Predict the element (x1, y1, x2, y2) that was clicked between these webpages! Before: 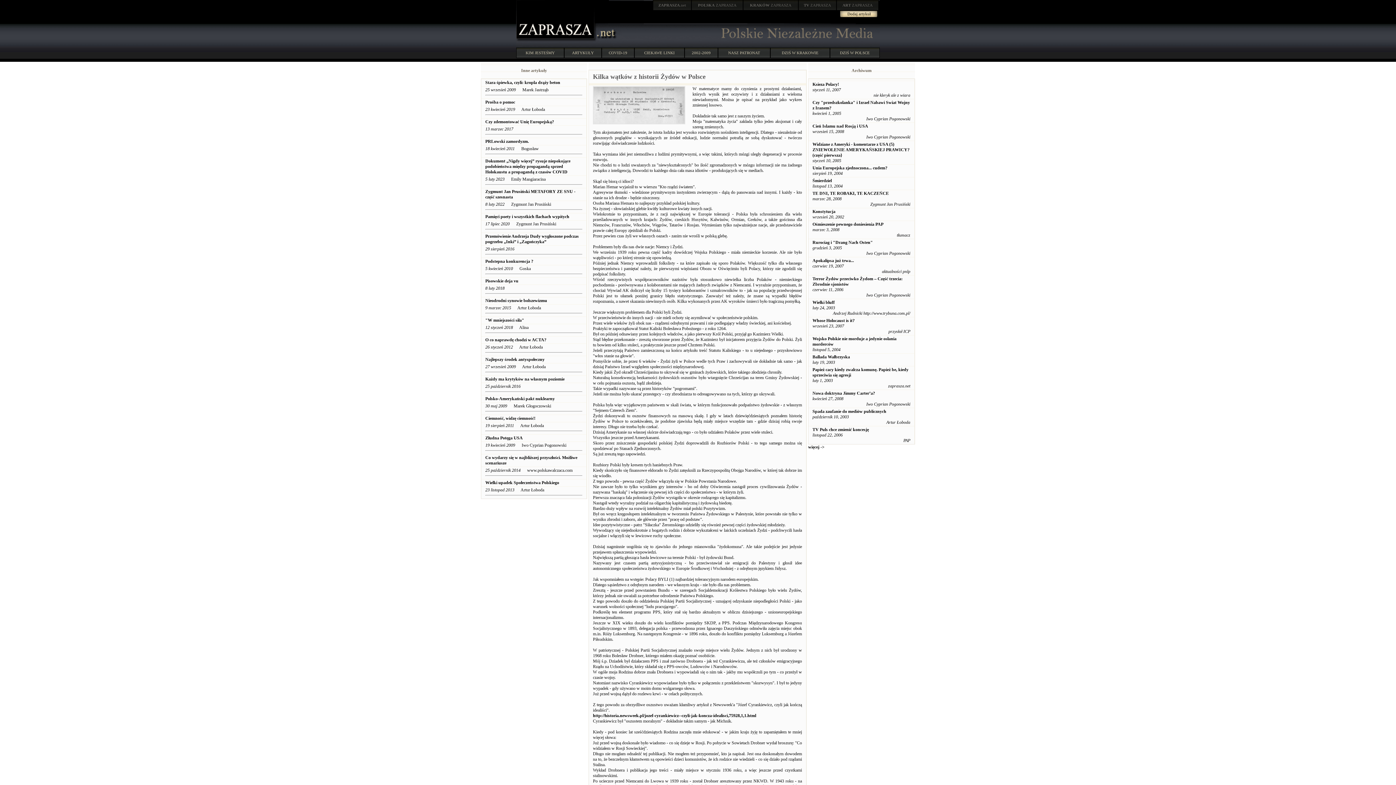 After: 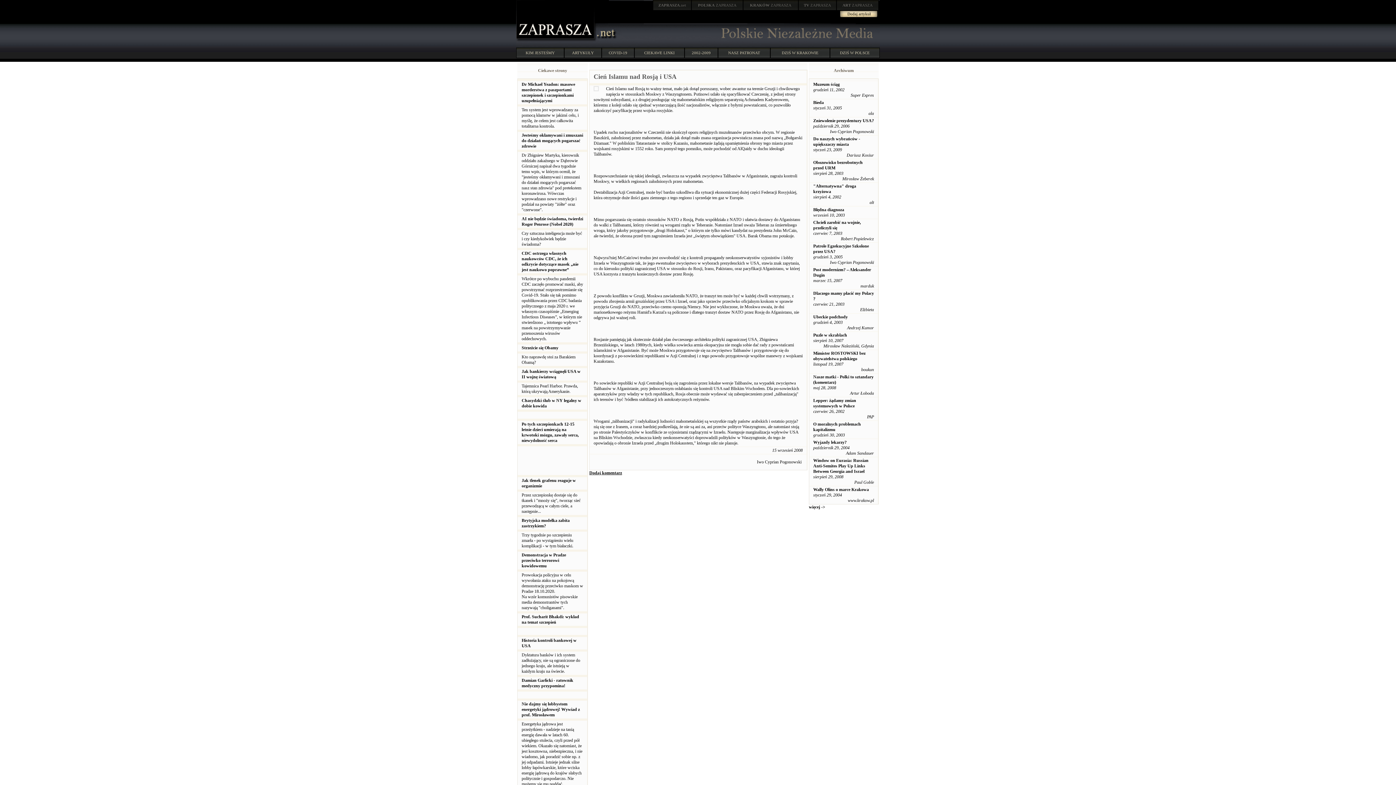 Action: label: Cień Islamu nad Rosją i USA bbox: (812, 123, 868, 128)